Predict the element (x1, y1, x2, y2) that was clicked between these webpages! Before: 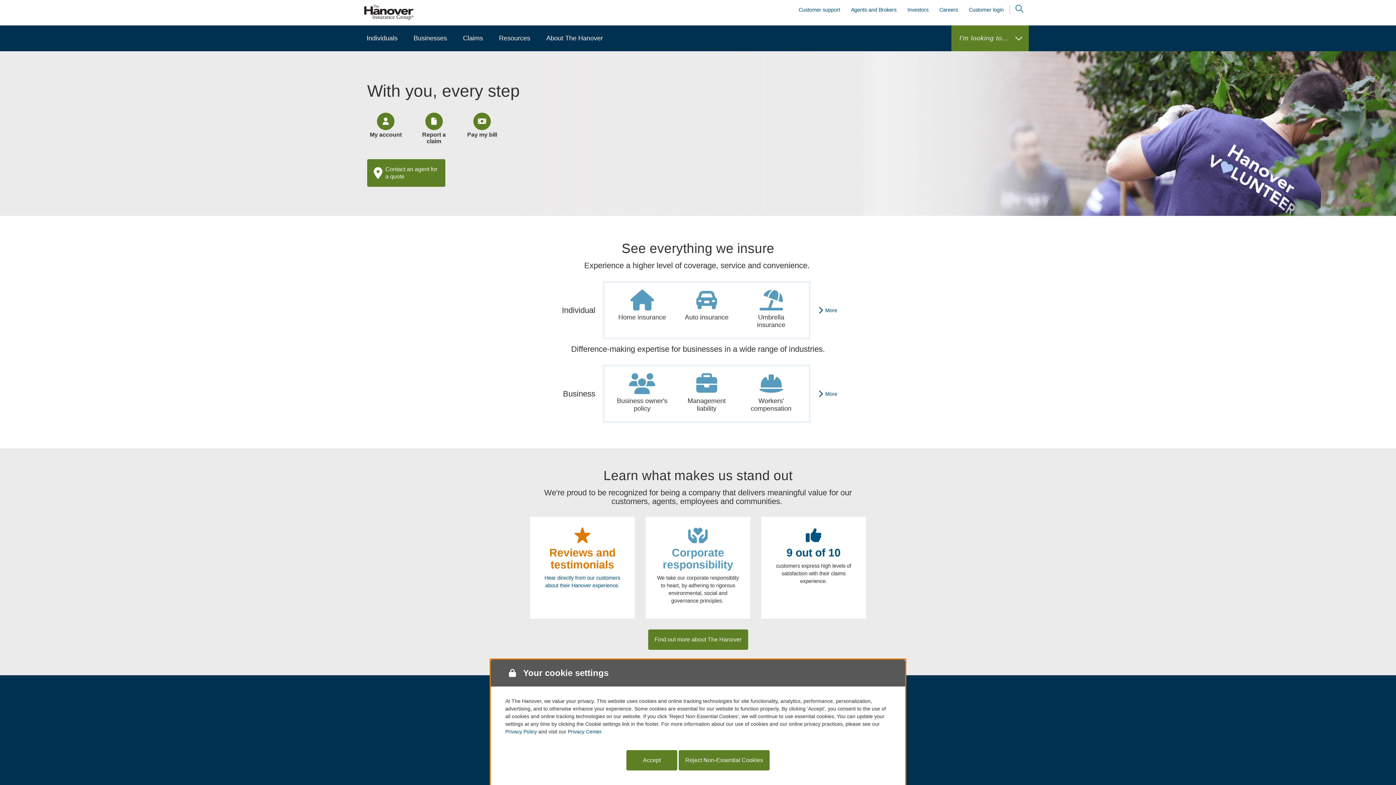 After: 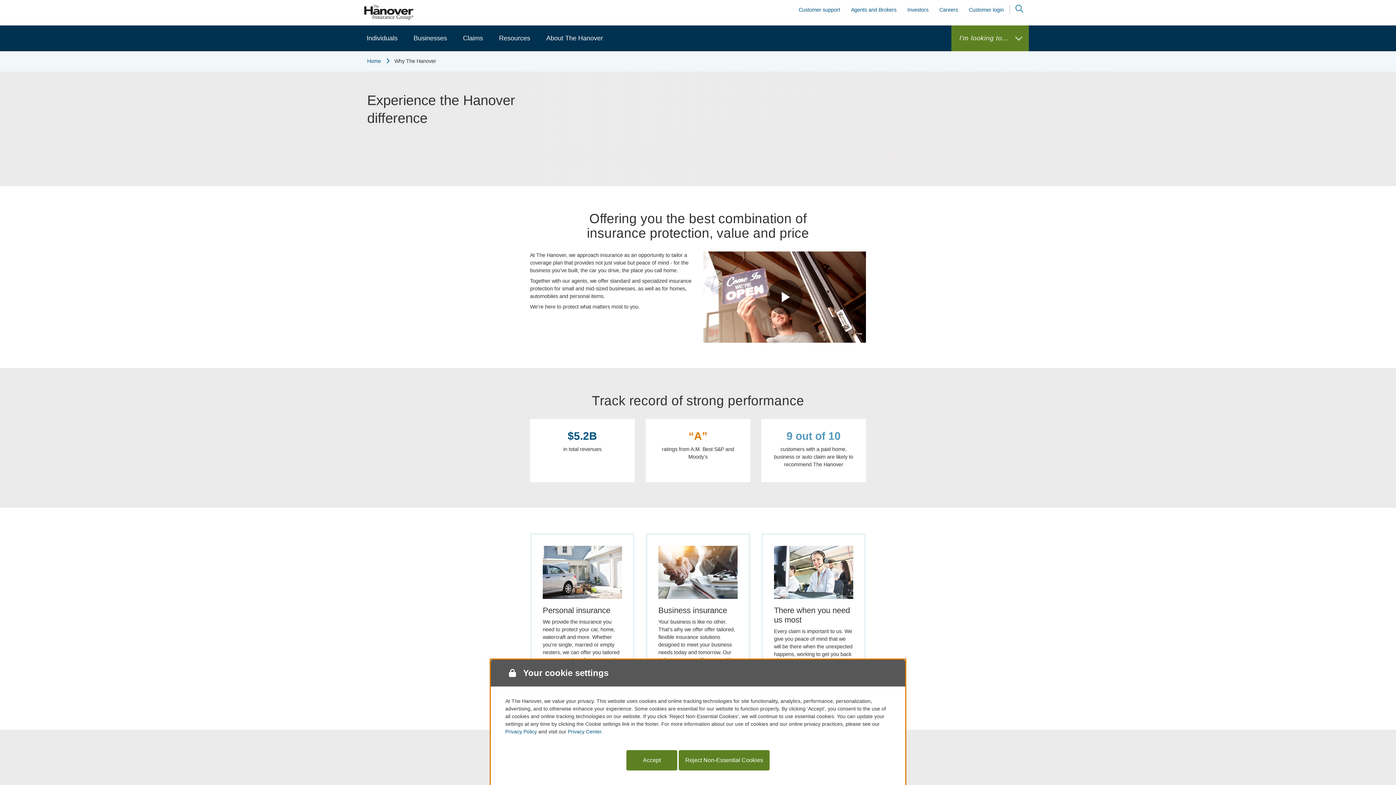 Action: bbox: (648, 629, 748, 650) label: Find out more about The Hanover